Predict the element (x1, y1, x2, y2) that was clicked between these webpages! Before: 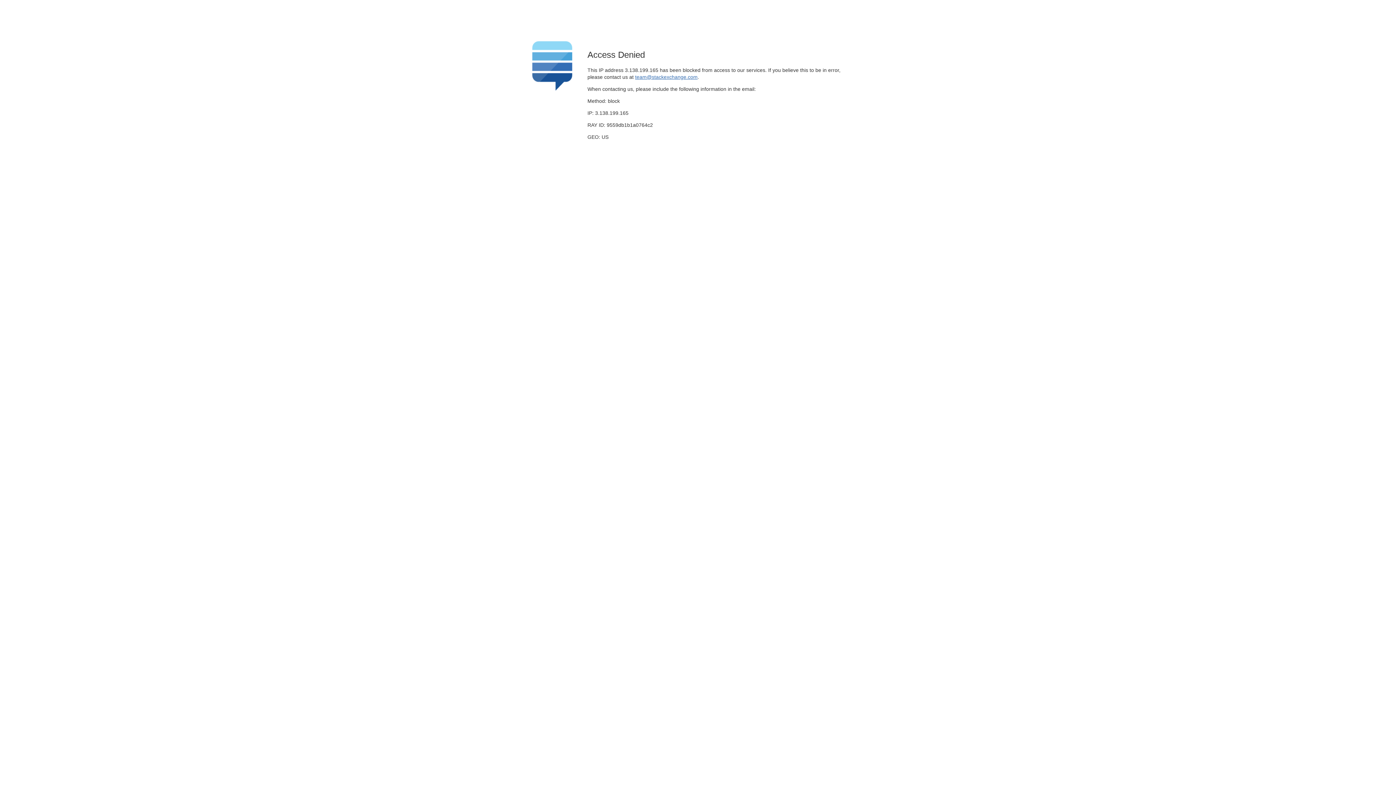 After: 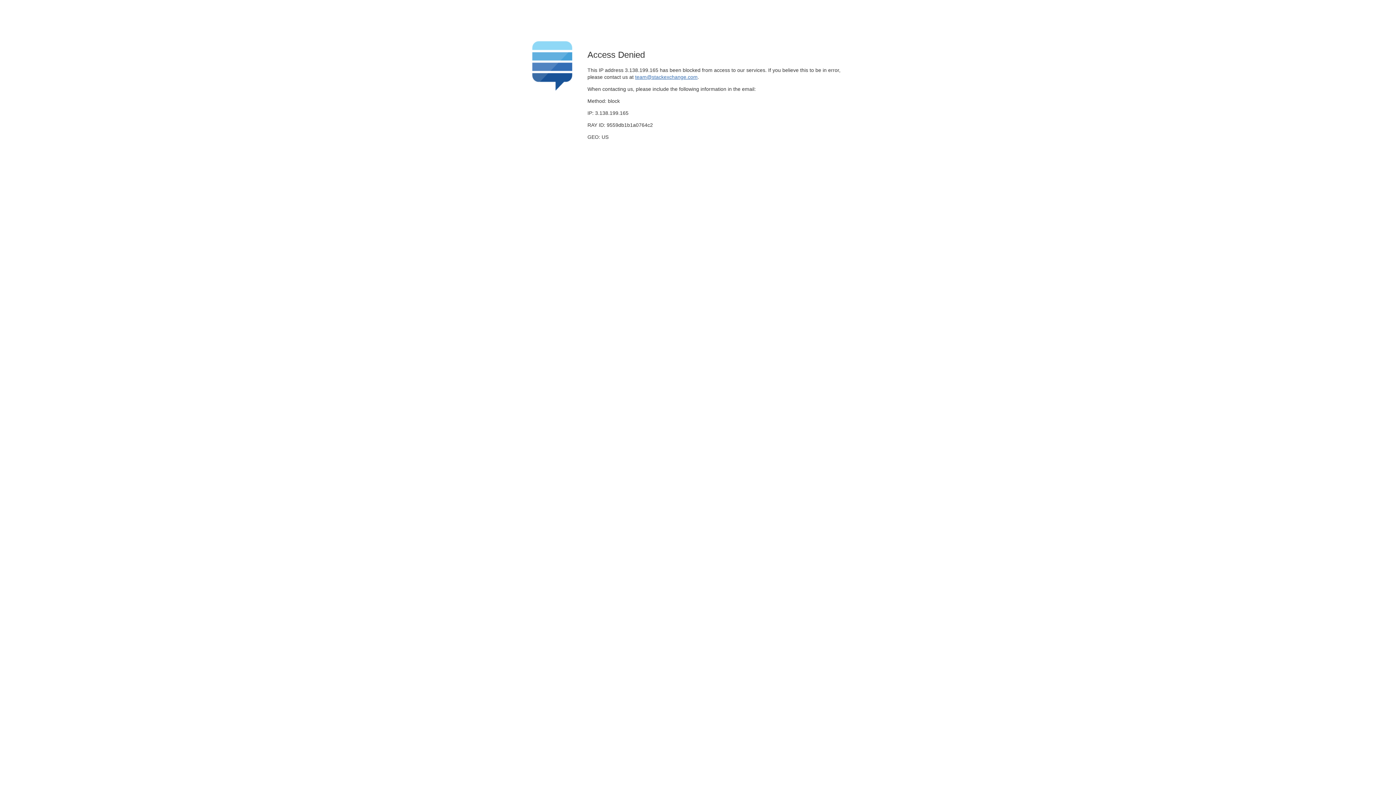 Action: label: team@stackexchange.com bbox: (635, 74, 697, 79)